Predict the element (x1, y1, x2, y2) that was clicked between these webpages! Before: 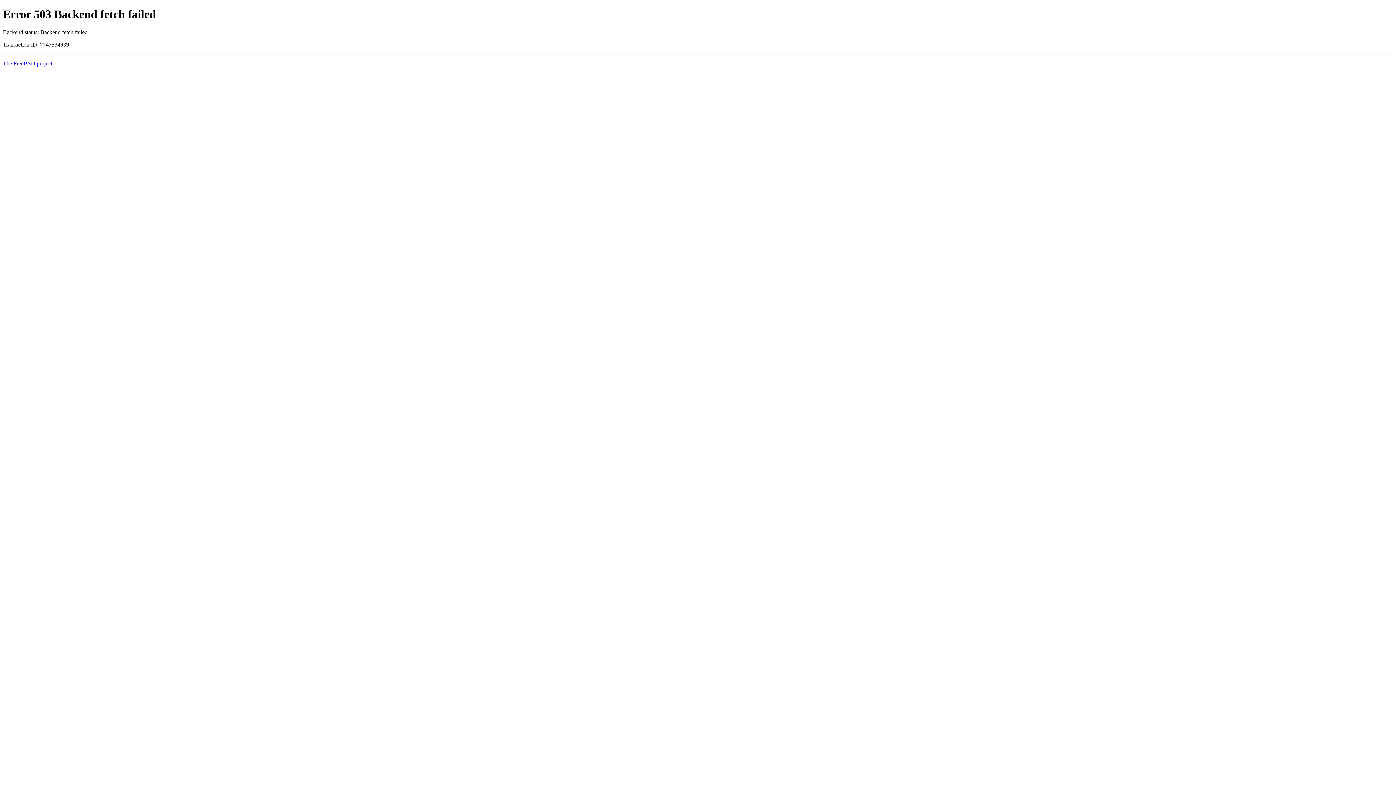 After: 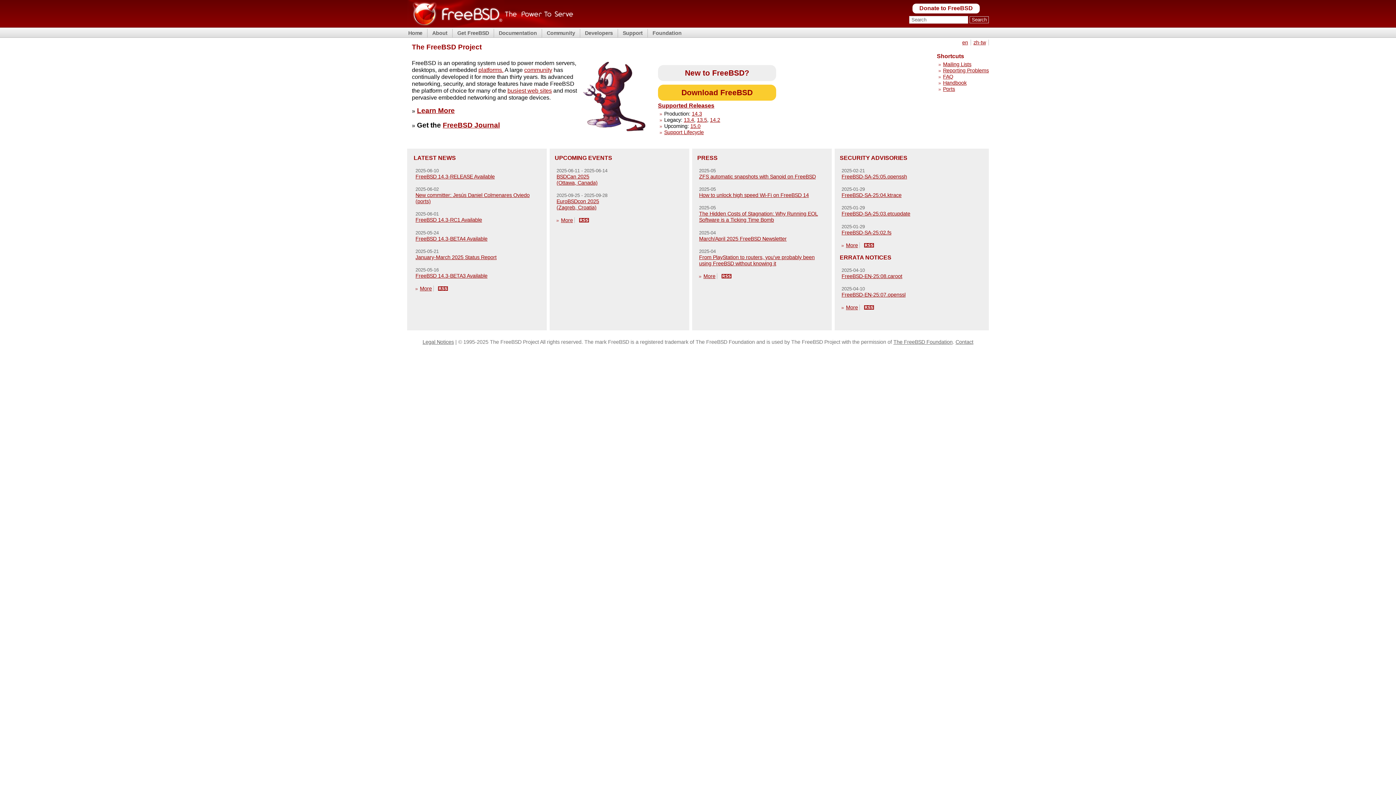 Action: bbox: (2, 60, 52, 66) label: The FreeBSD project